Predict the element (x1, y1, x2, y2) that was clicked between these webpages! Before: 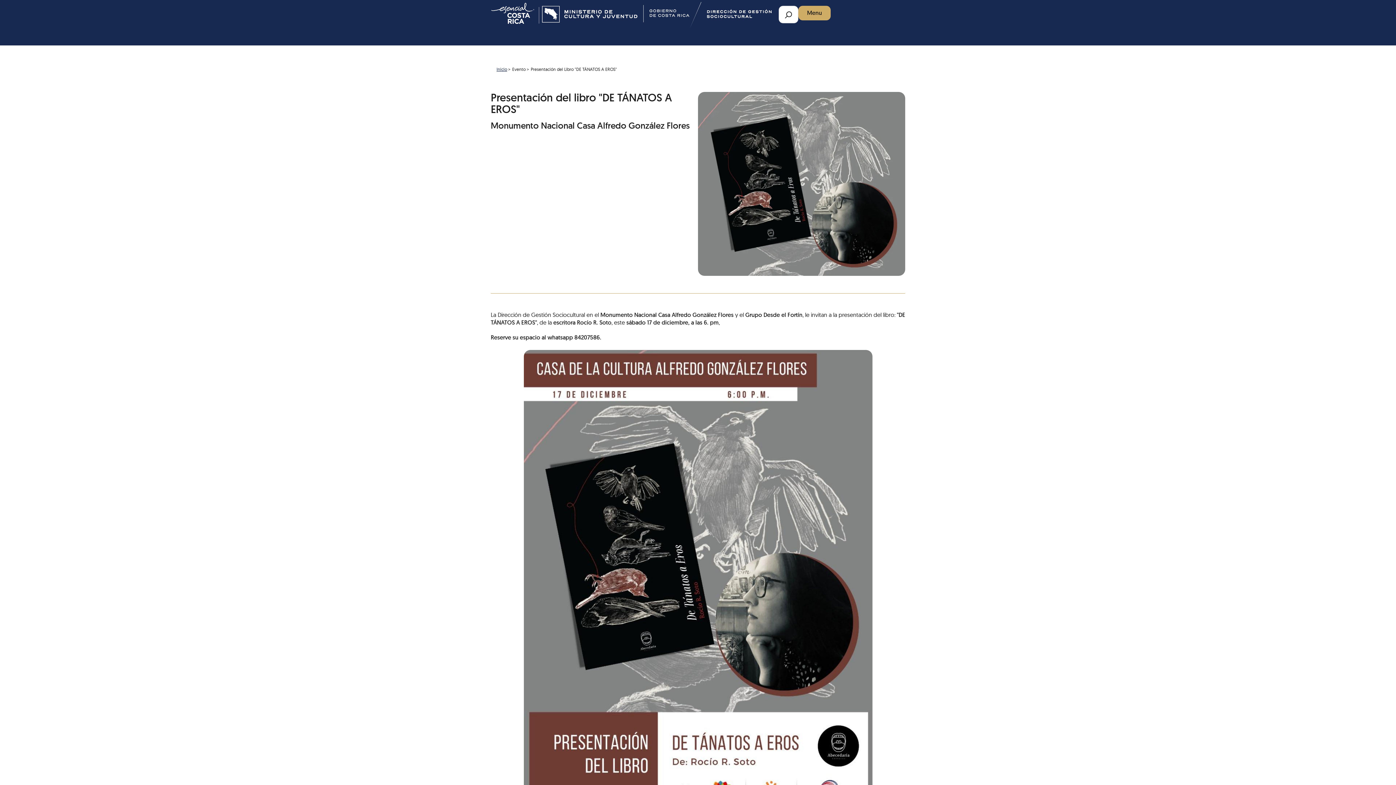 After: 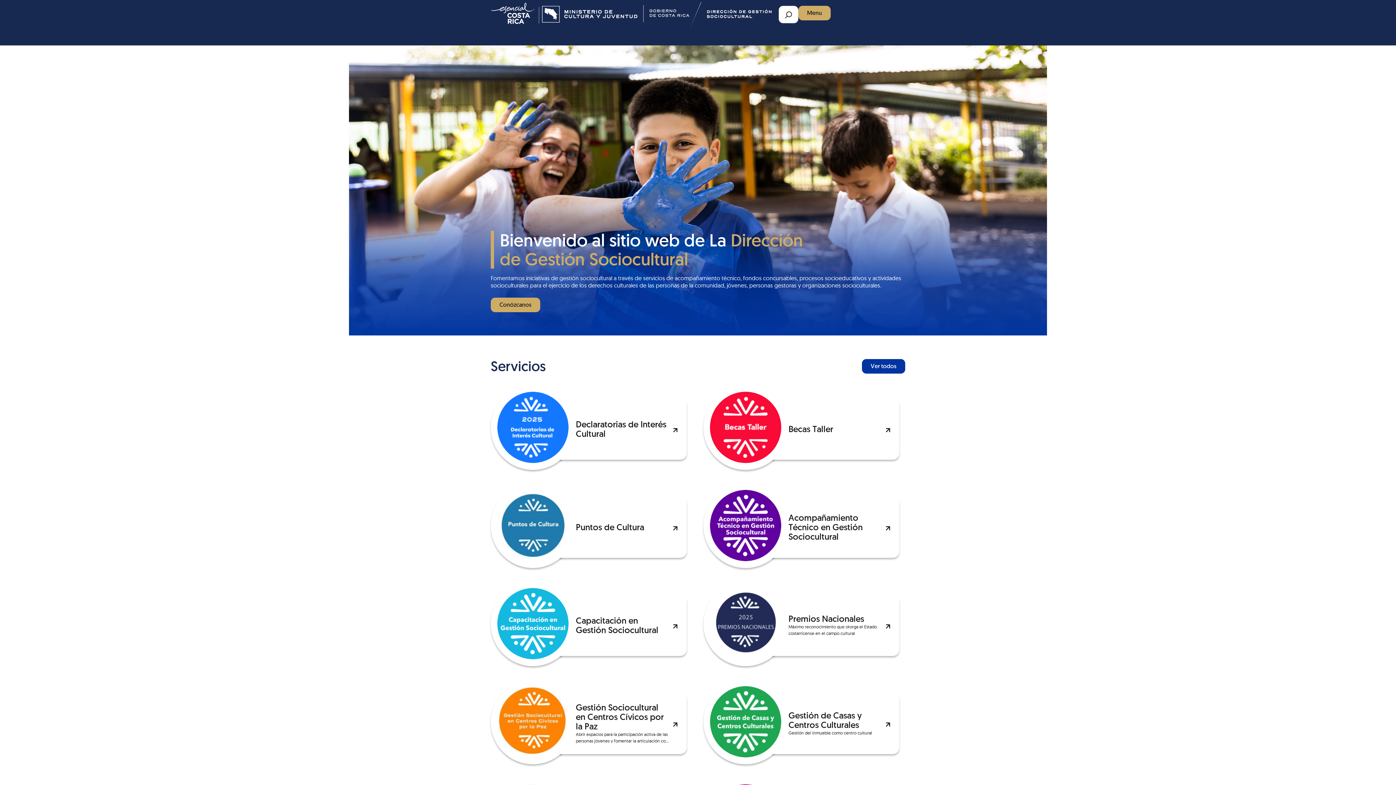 Action: label: Inicio bbox: (496, 66, 507, 72)